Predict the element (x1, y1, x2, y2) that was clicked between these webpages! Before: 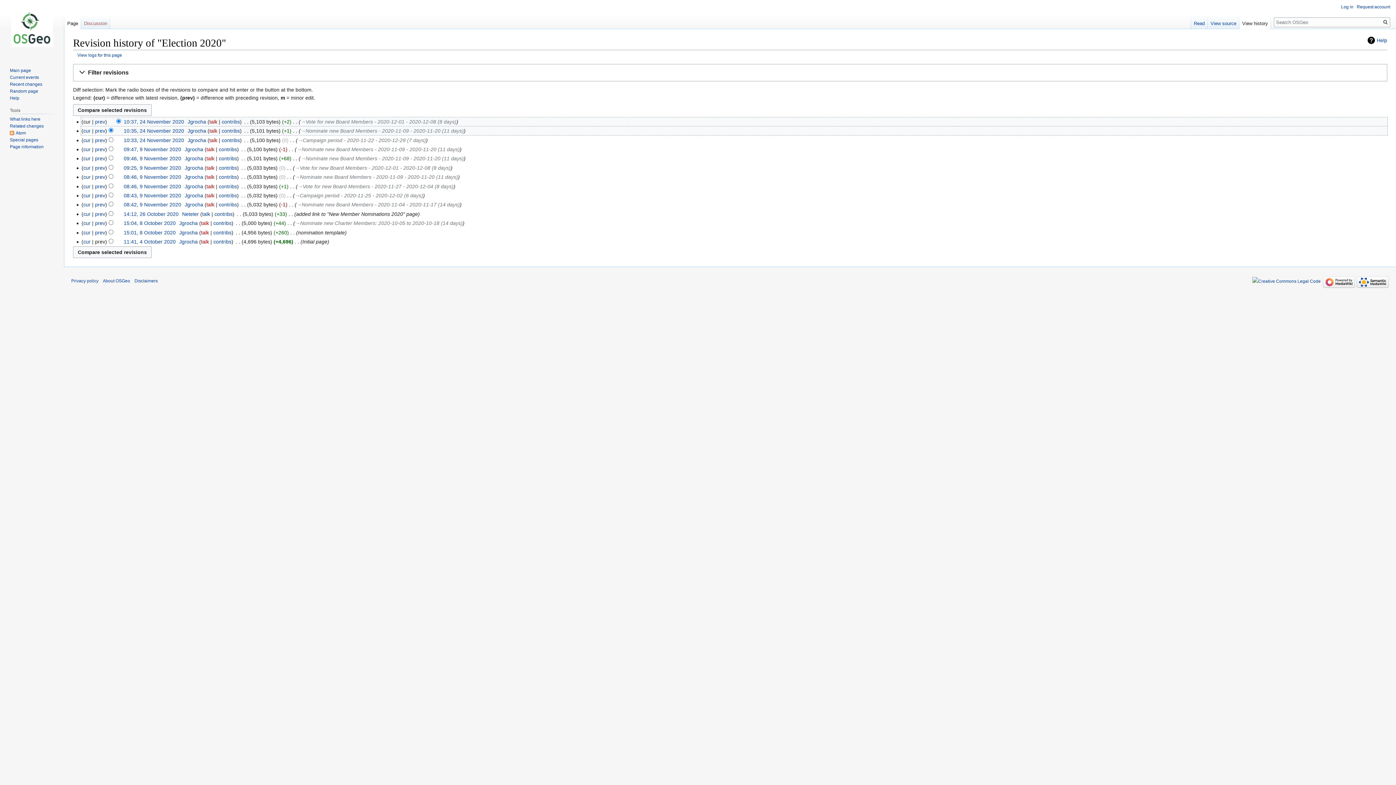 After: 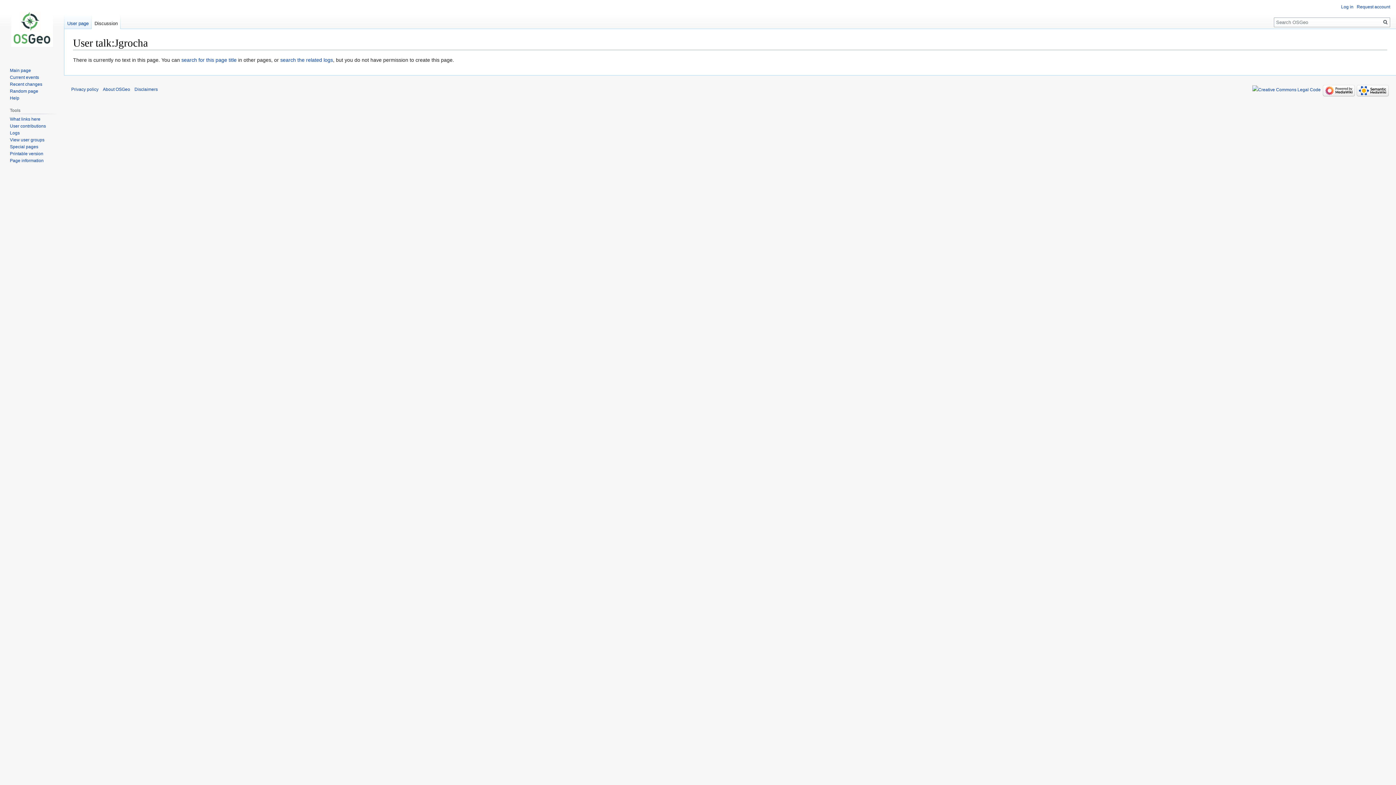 Action: label: talk bbox: (206, 155, 214, 161)